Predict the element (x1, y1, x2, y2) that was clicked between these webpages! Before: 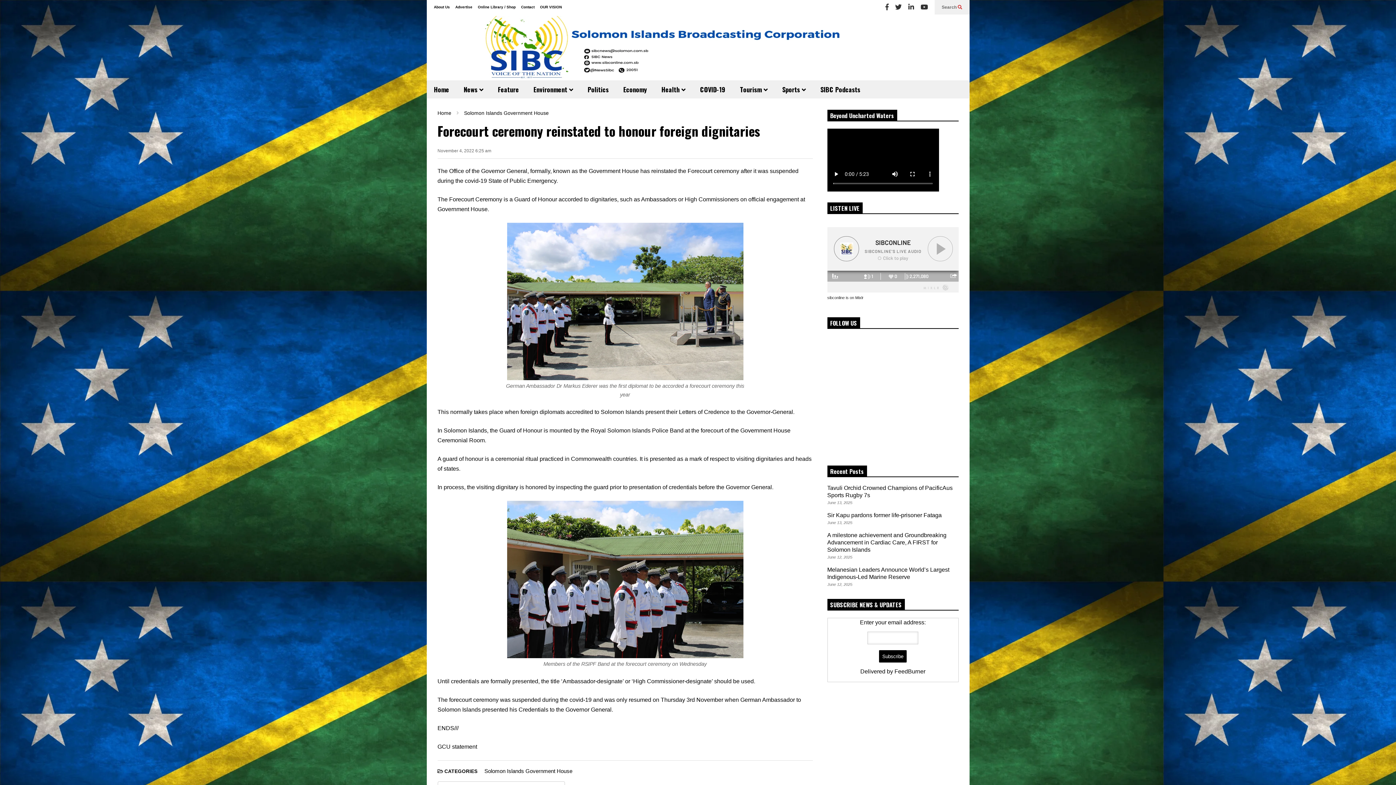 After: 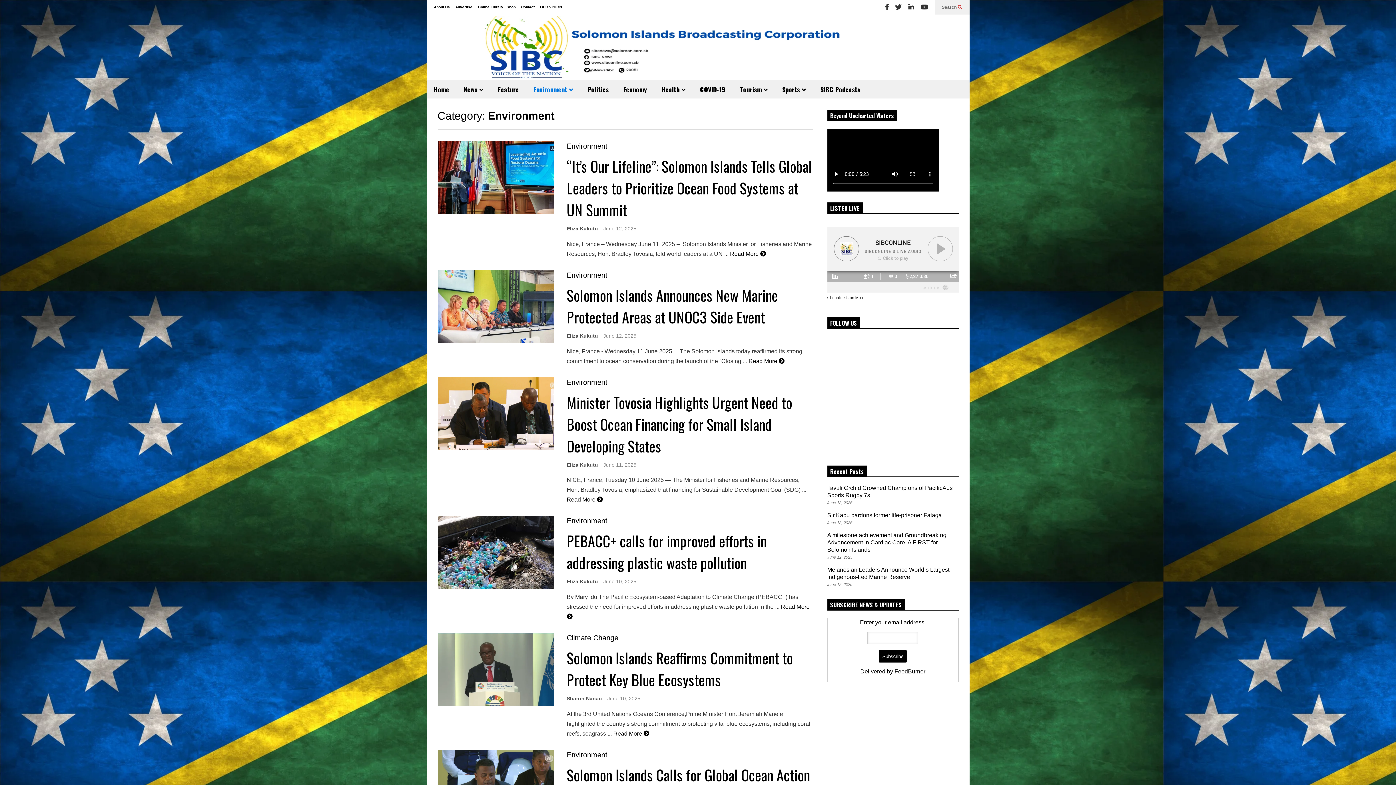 Action: label: Environment  bbox: (526, 80, 580, 98)